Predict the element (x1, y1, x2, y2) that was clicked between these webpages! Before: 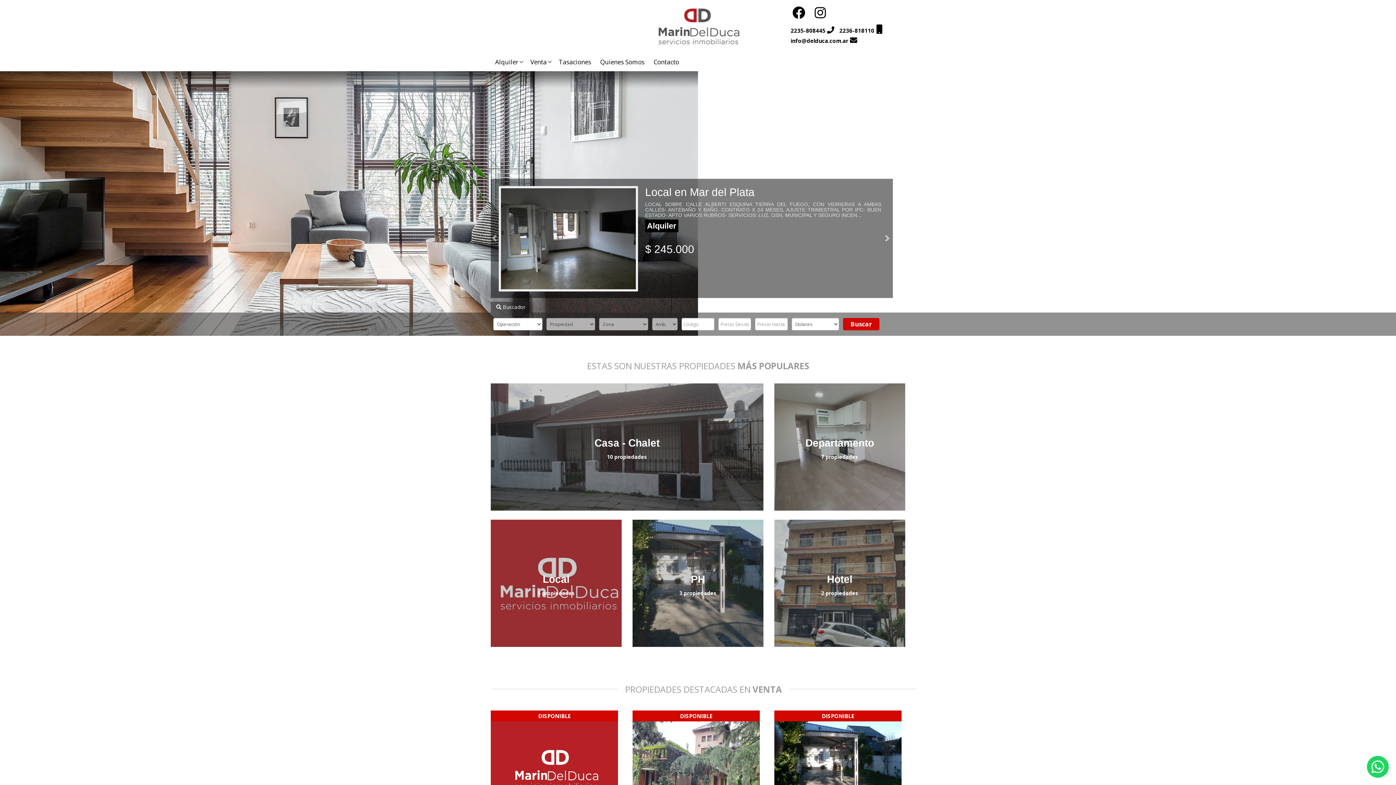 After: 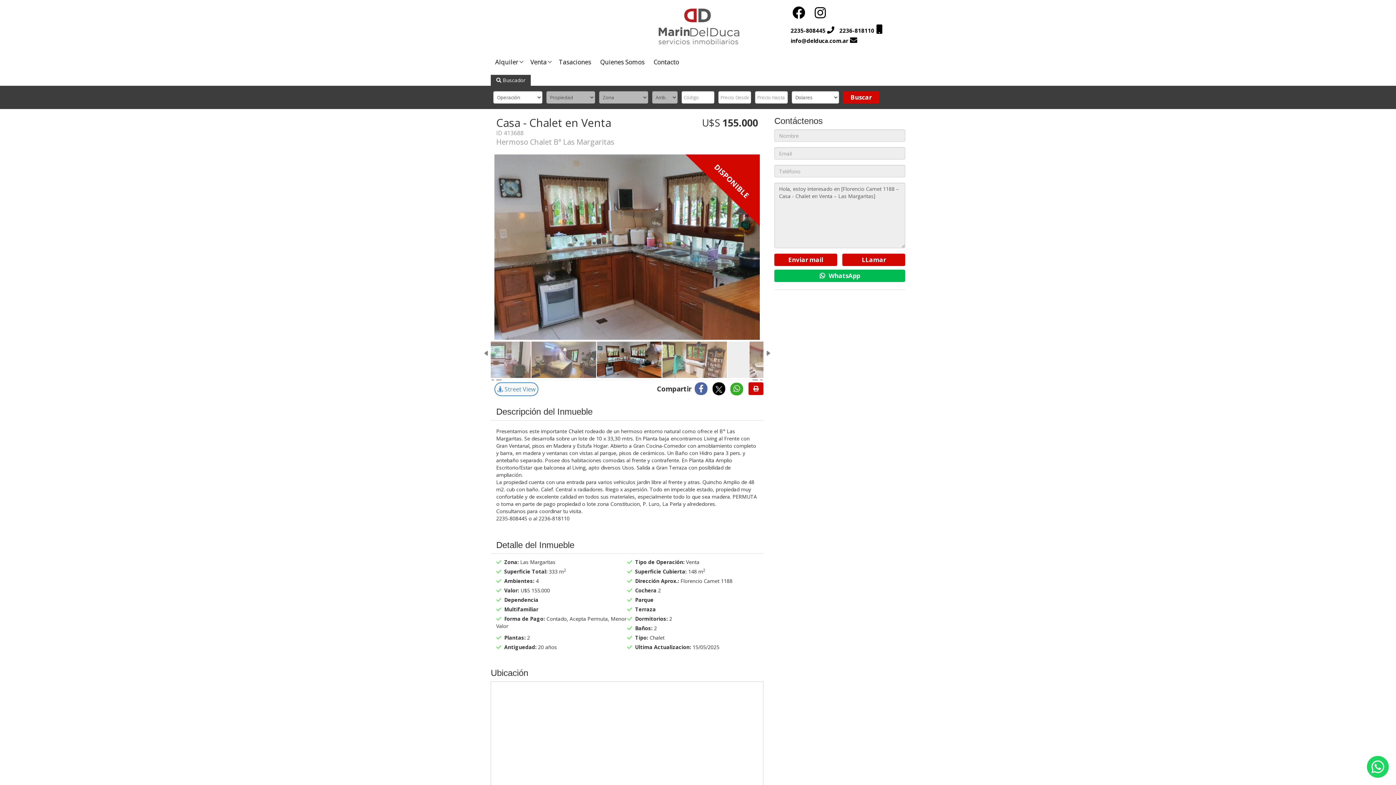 Action: bbox: (633, 710, 759, 841) label: DISPONIBLE 
VENTA
Casa - Chalet en Las Margaritas
[Código 413688]

 Florencio Camet 1188  333 m2  148 m2  4  2  2  2  20  2